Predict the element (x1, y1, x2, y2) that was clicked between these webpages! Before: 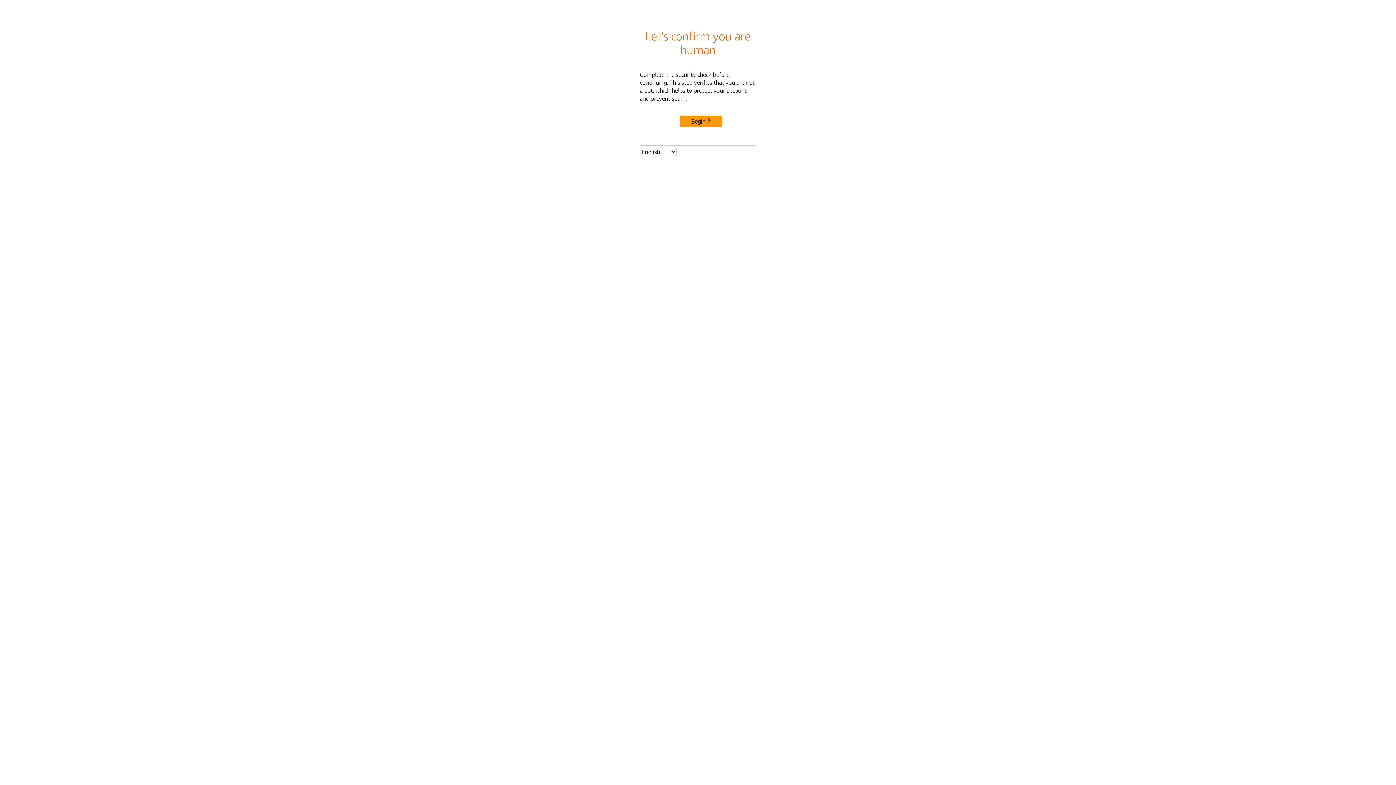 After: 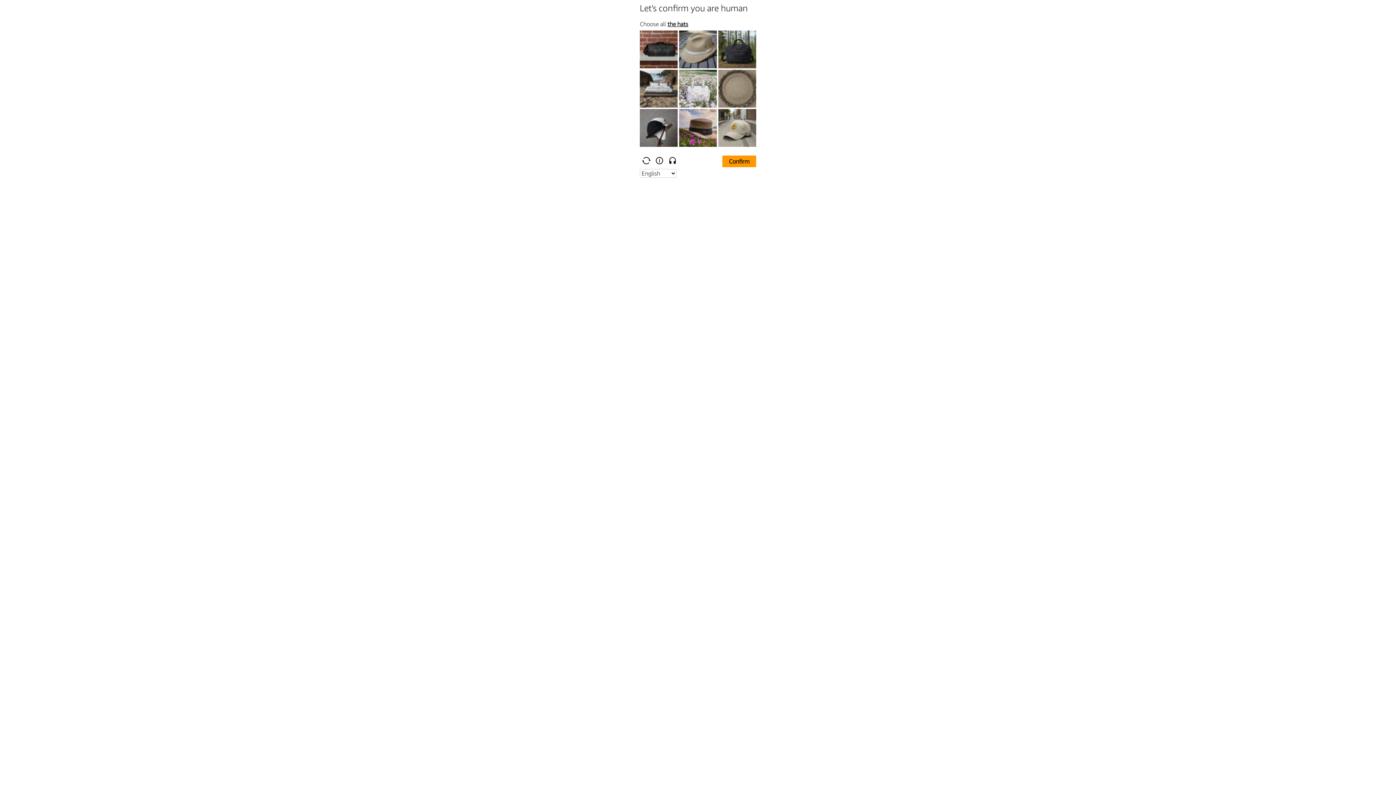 Action: bbox: (680, 115, 722, 127) label: Begin